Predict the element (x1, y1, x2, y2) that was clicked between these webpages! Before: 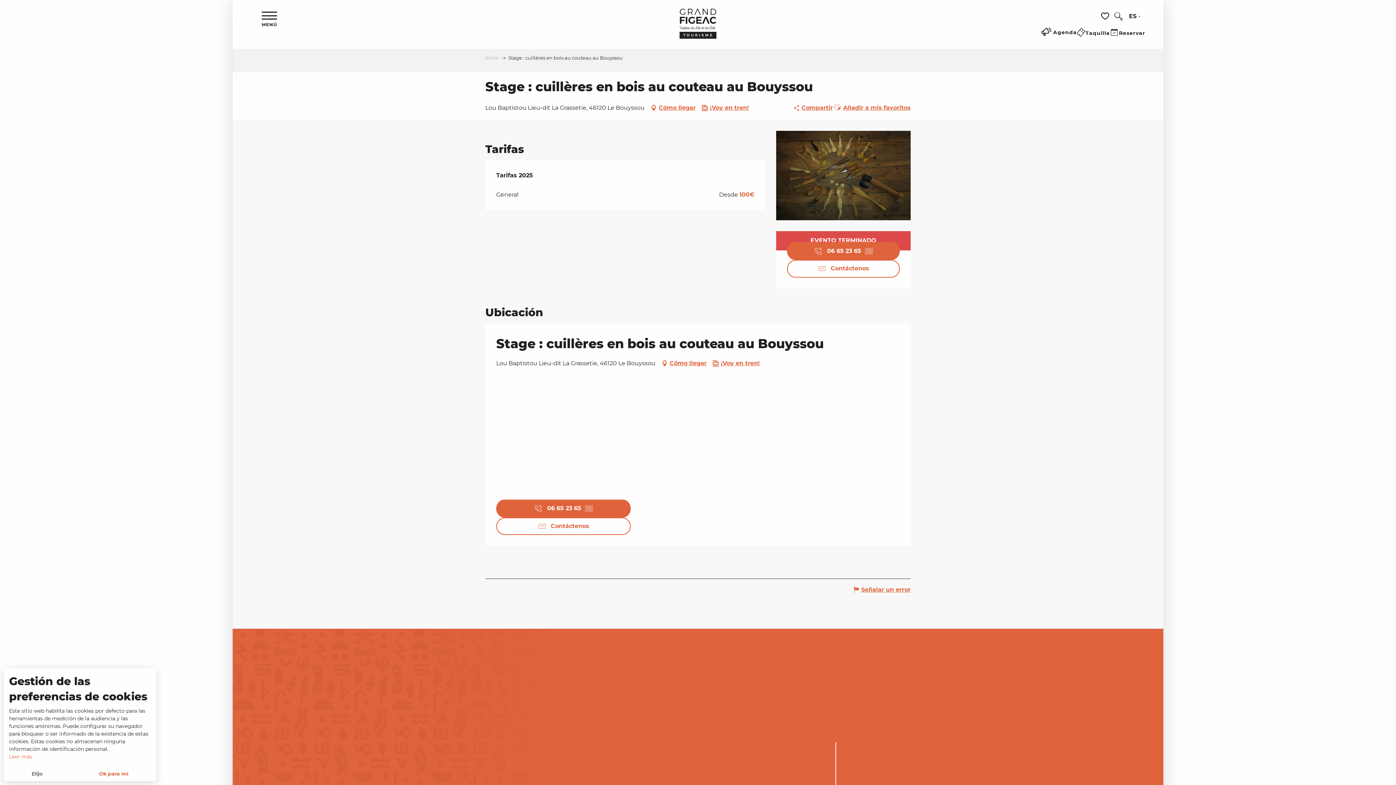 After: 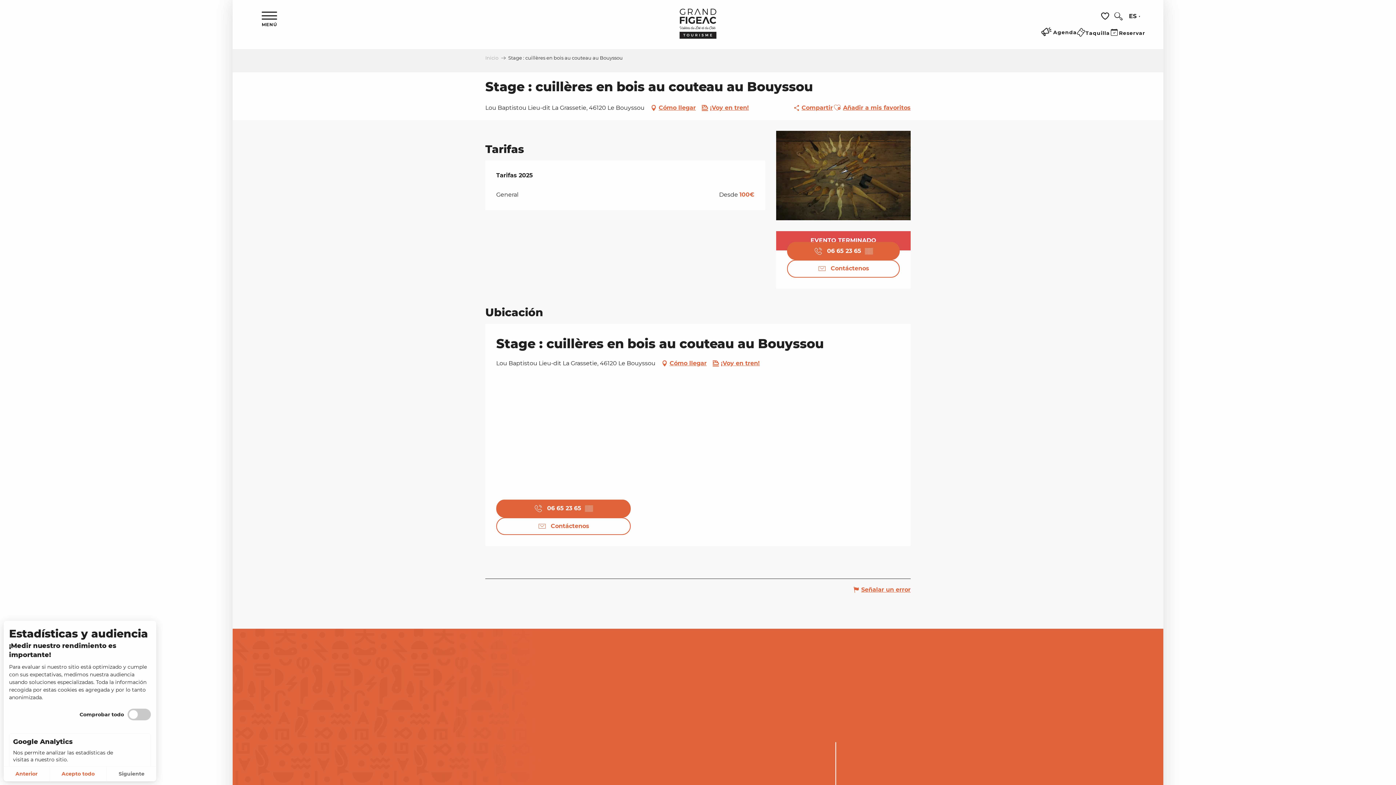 Action: label: Elijo bbox: (3, 766, 70, 781)